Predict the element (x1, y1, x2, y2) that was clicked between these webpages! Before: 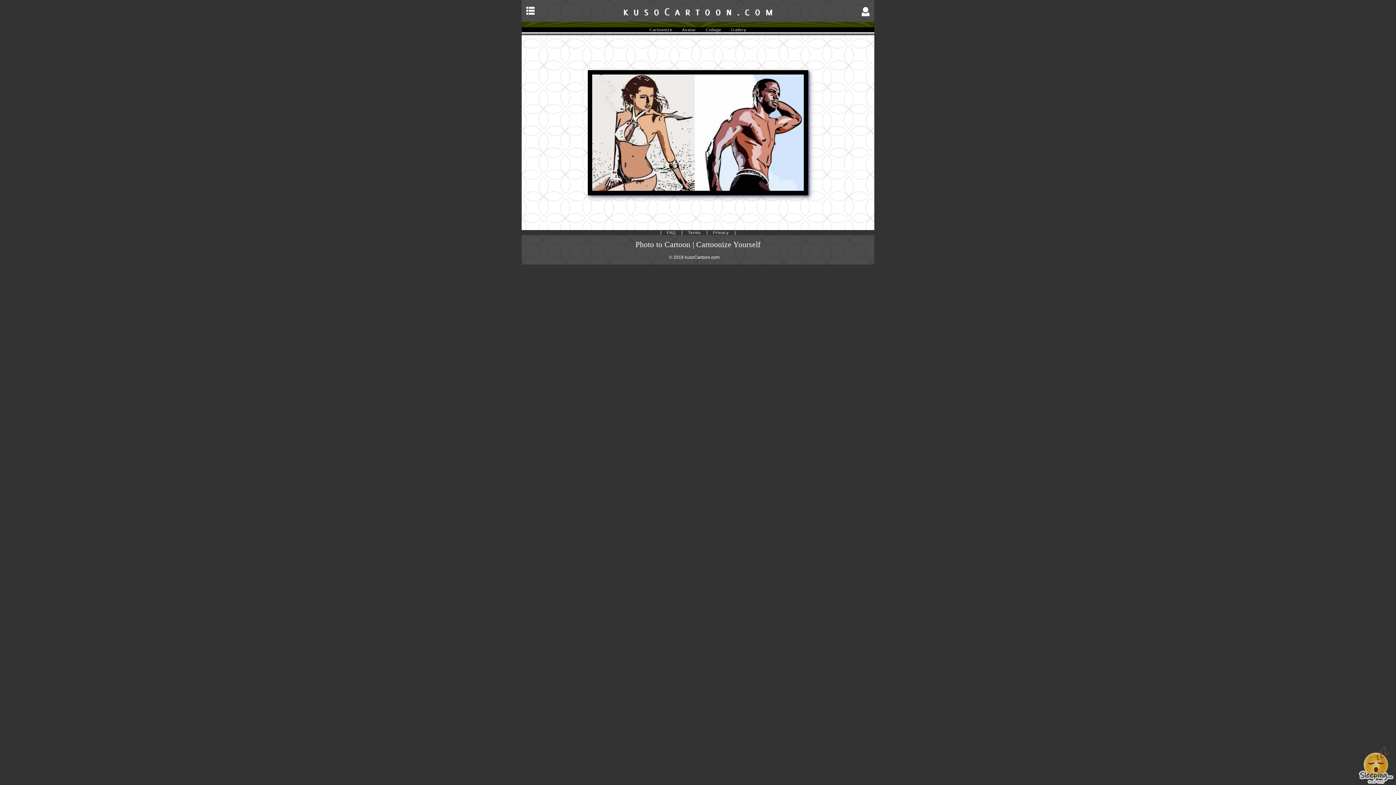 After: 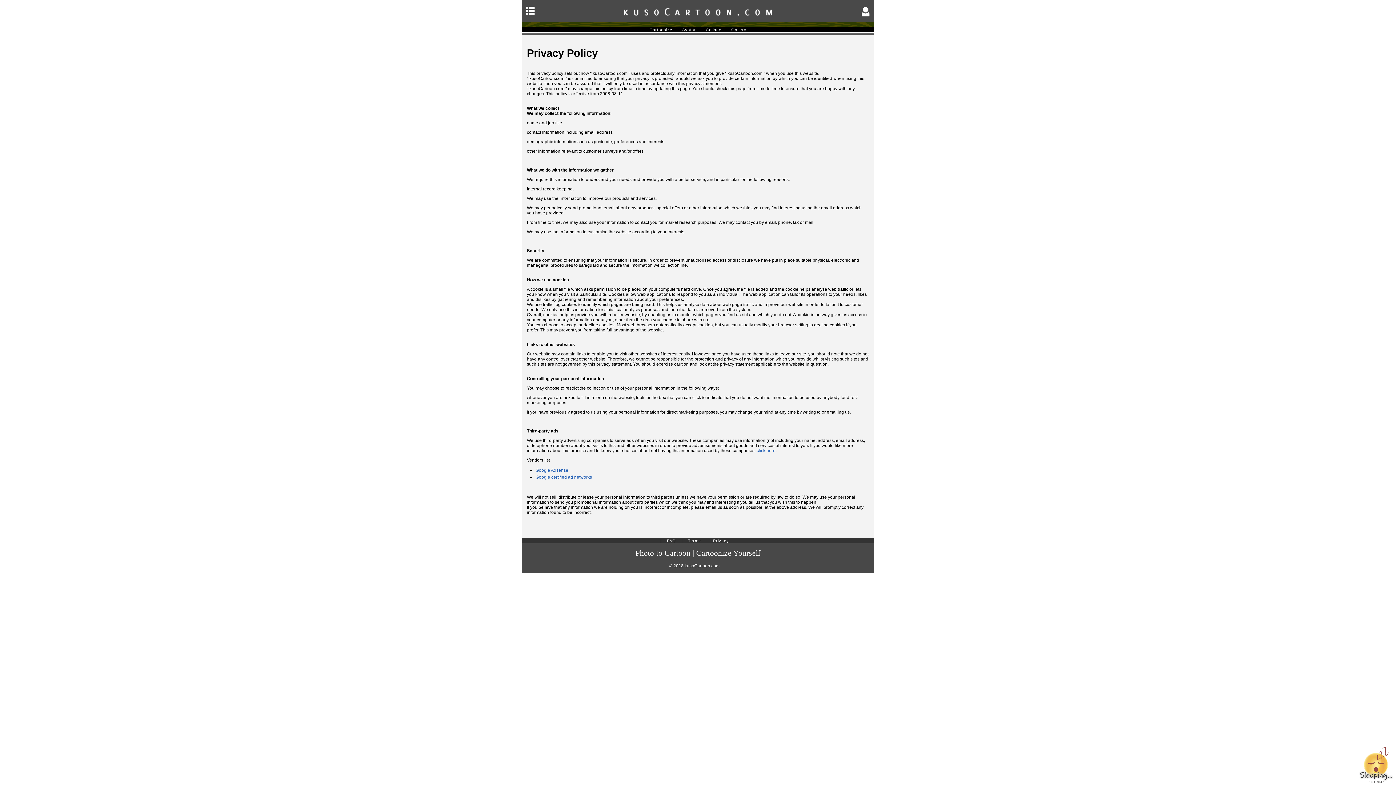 Action: label: Privacy bbox: (708, 230, 733, 234)